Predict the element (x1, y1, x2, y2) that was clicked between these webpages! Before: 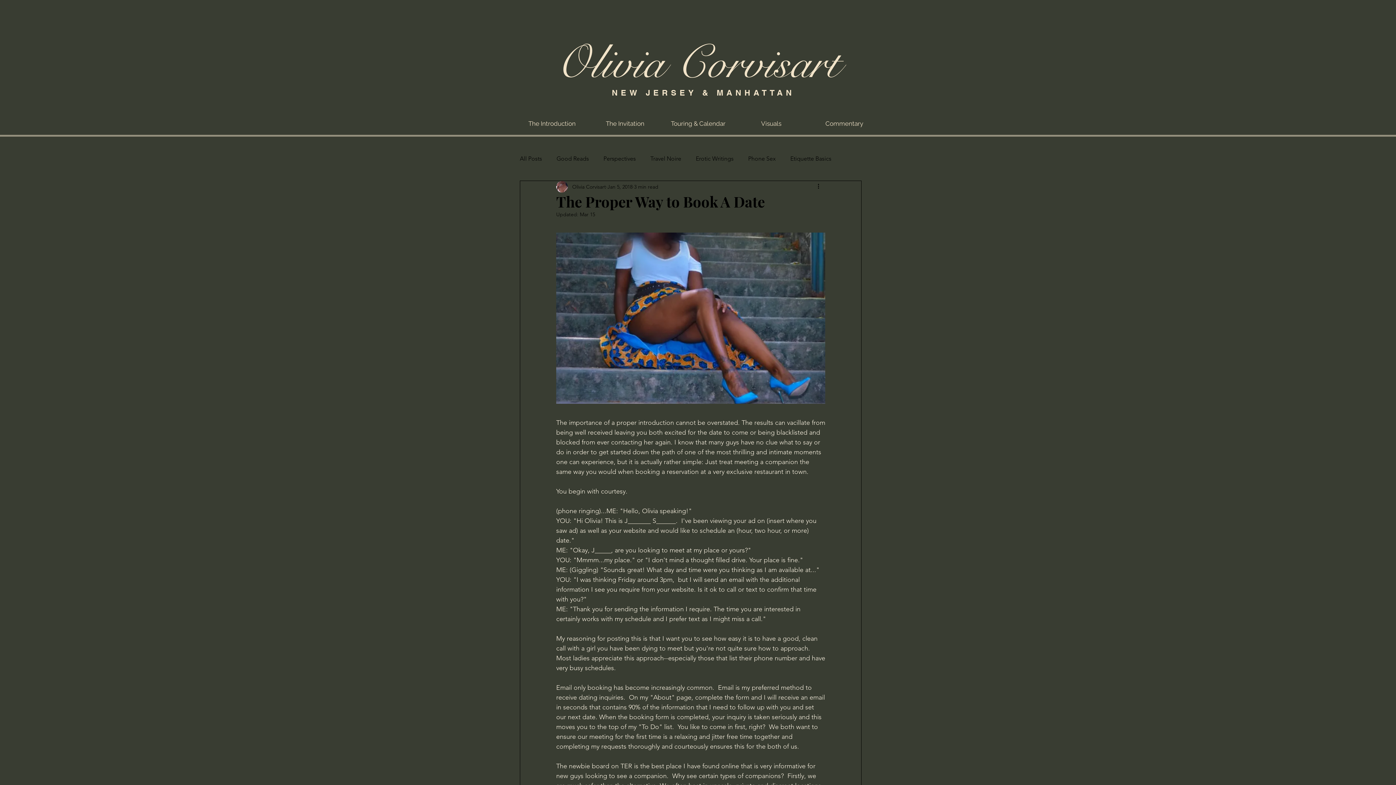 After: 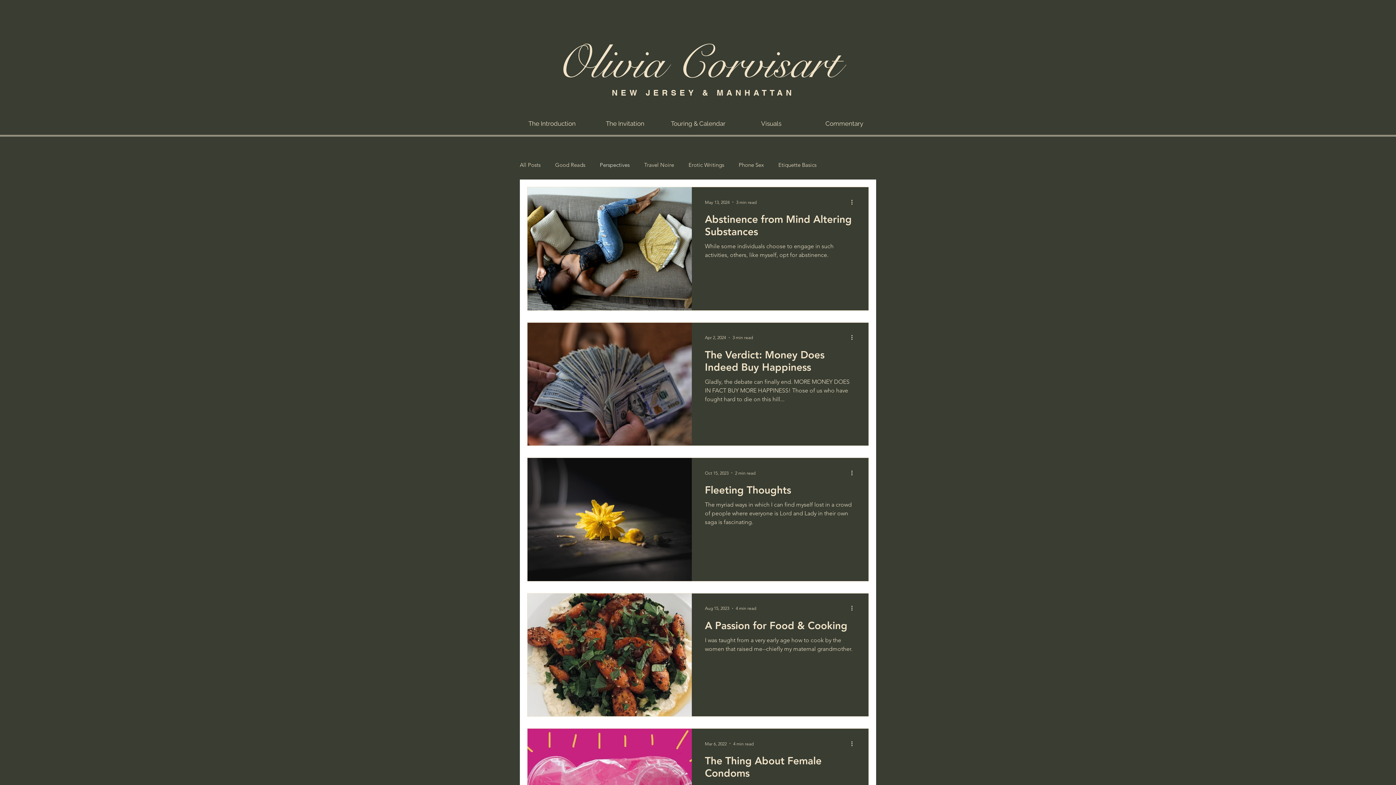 Action: label: Perspectives bbox: (603, 155, 636, 162)